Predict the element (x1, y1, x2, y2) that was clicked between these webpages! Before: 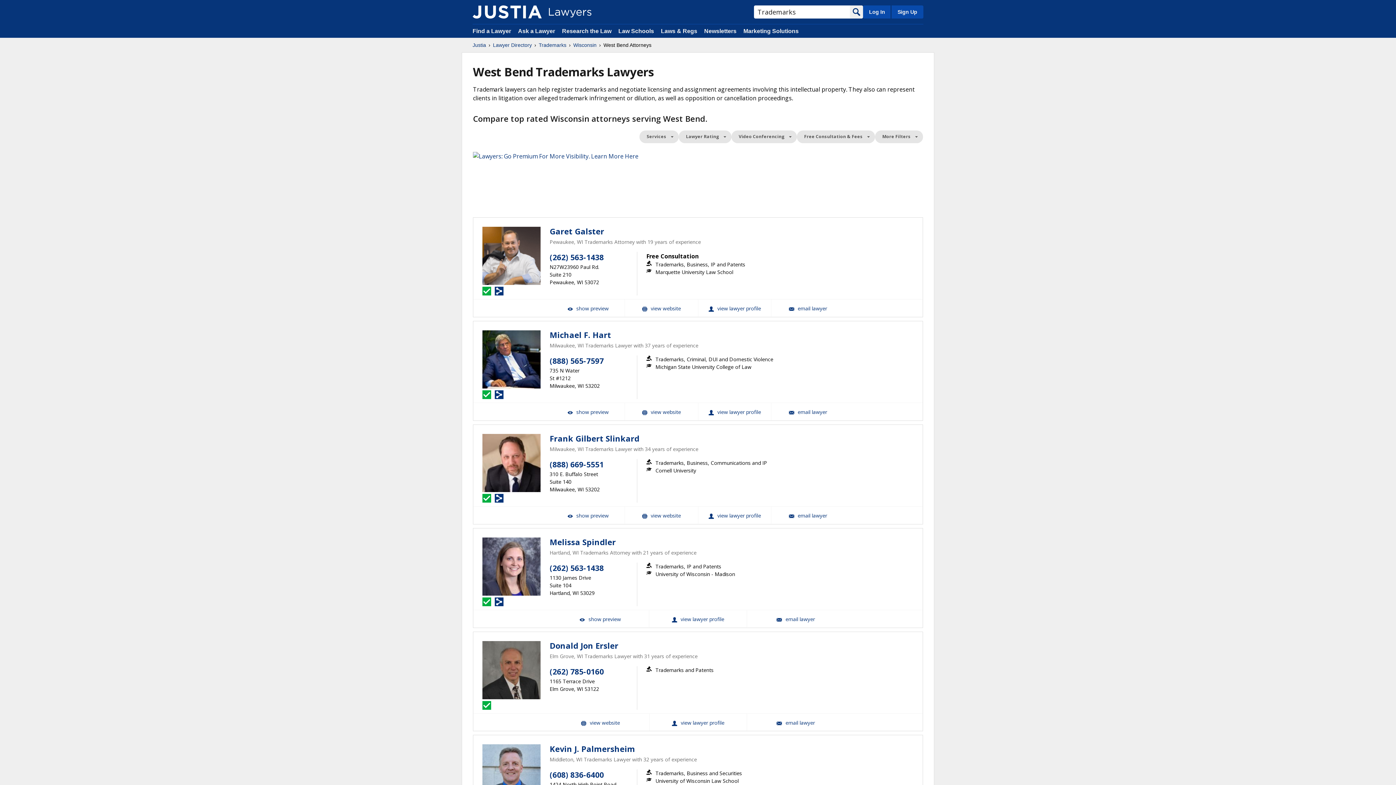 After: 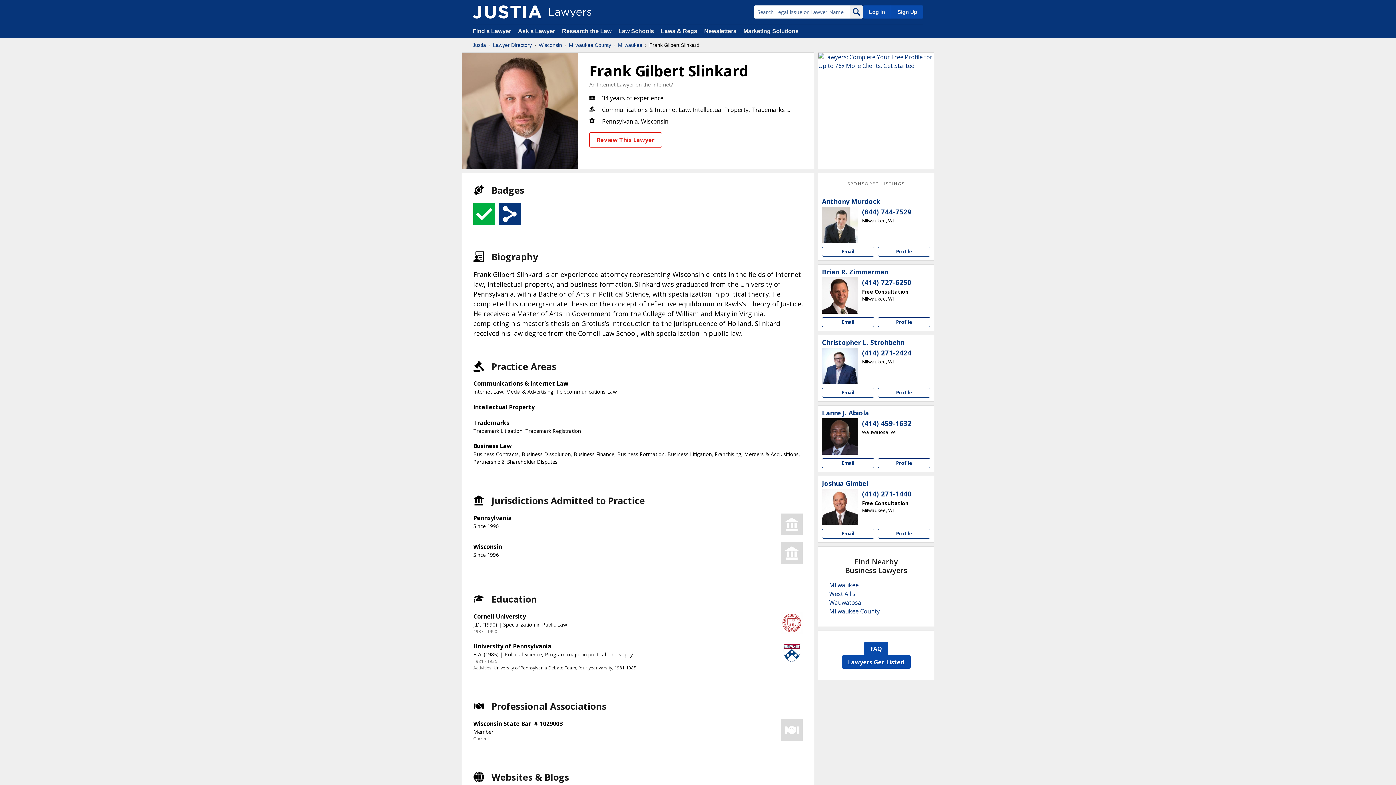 Action: label: Frank Gilbert Slinkard View Profile bbox: (698, 506, 771, 523)